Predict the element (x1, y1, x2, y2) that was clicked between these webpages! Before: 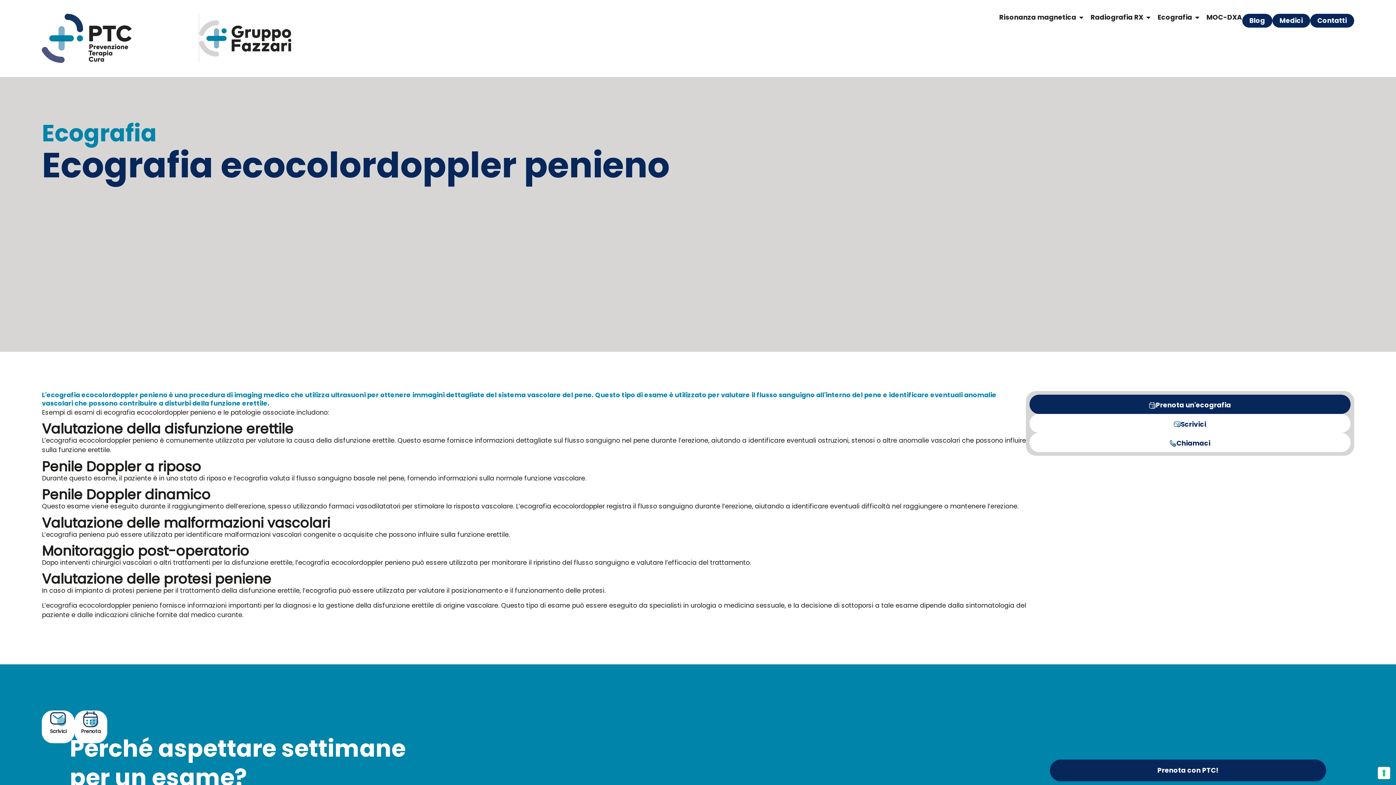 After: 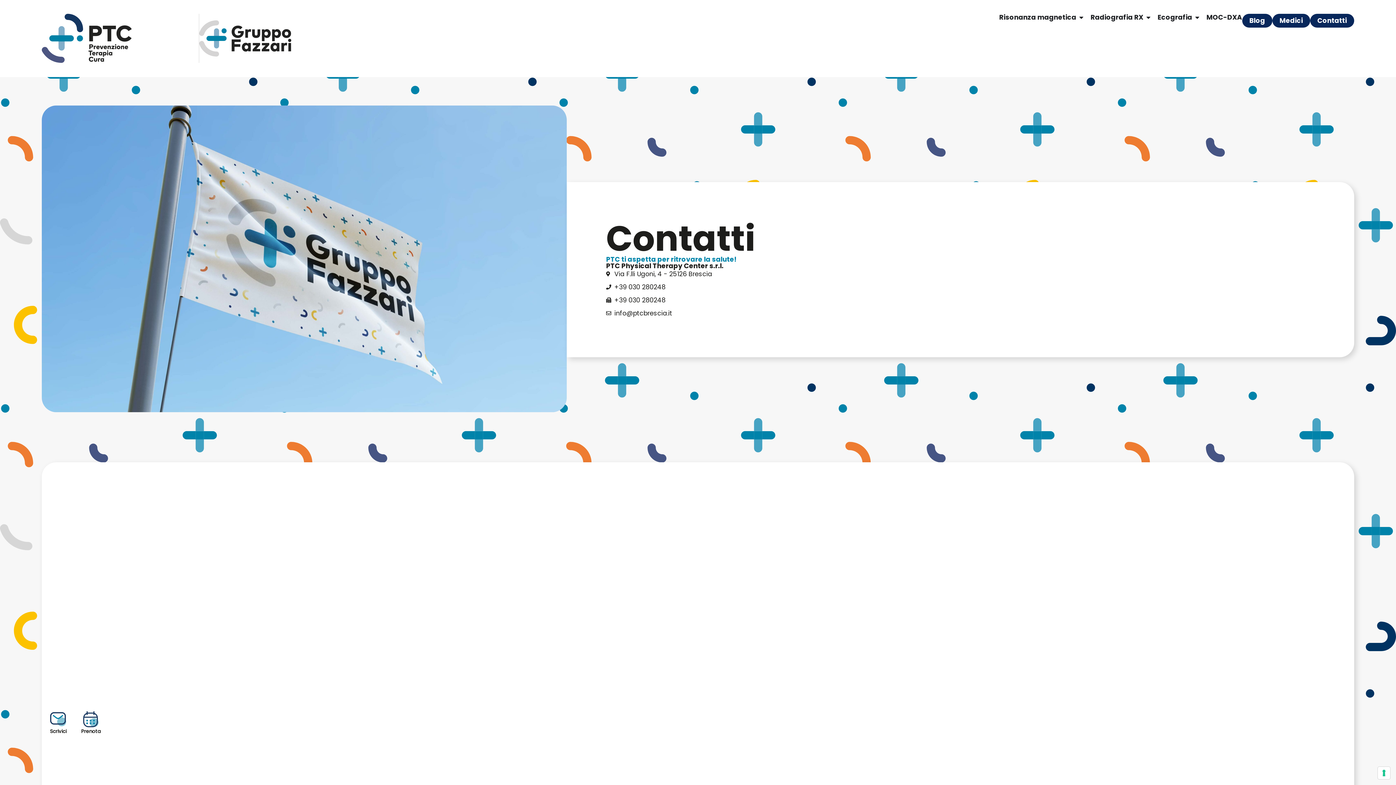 Action: label: Scrivici bbox: (41, 710, 74, 743)